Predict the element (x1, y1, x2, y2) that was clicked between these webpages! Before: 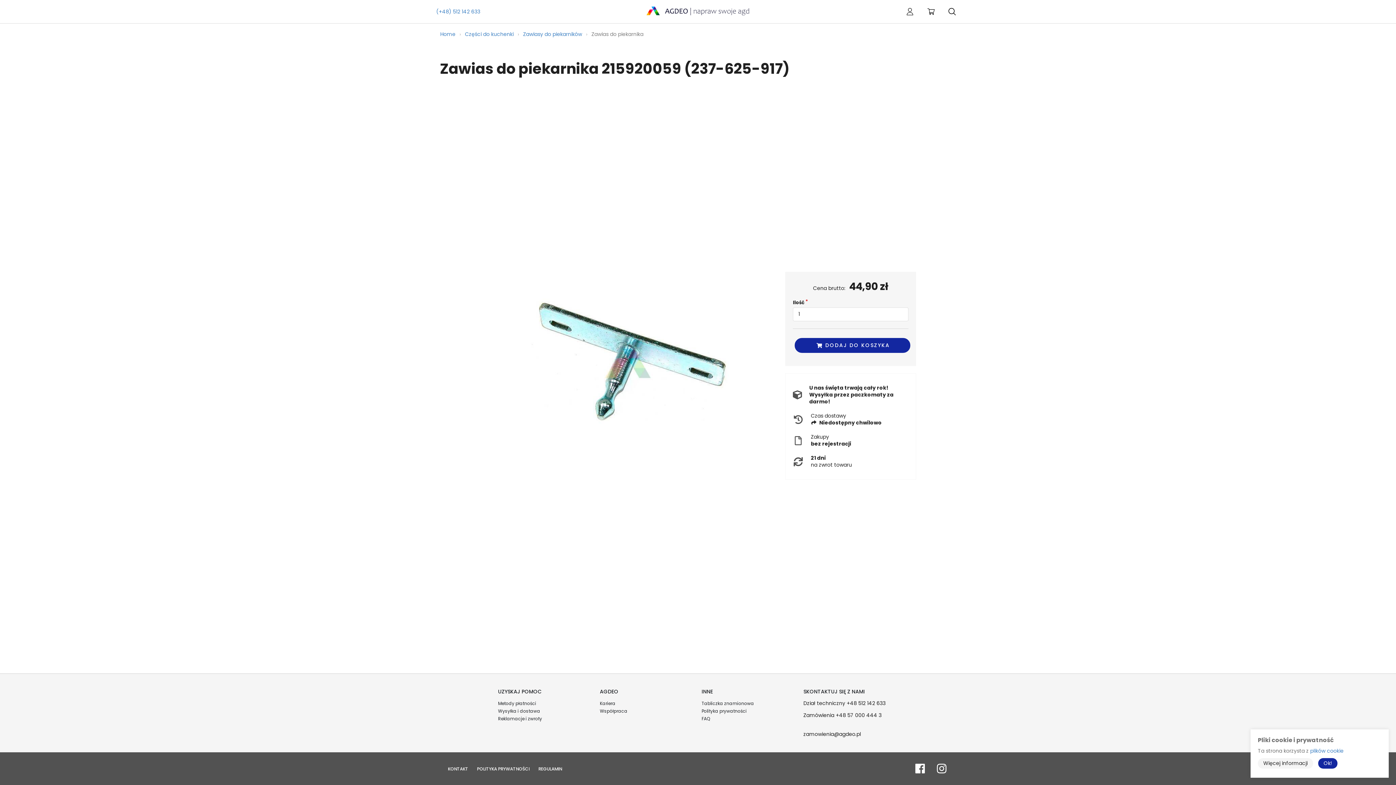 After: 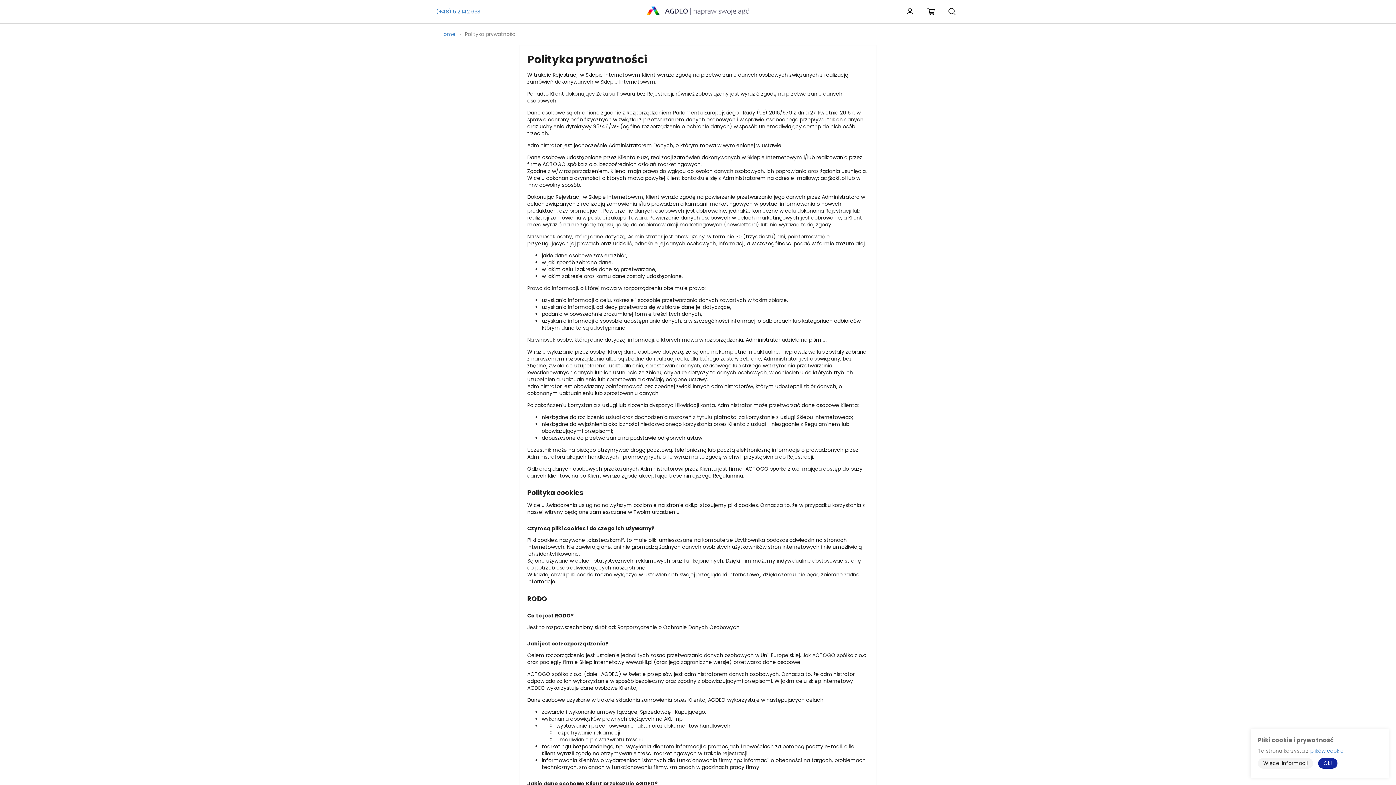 Action: bbox: (701, 708, 746, 714) label: Polityka prywatności